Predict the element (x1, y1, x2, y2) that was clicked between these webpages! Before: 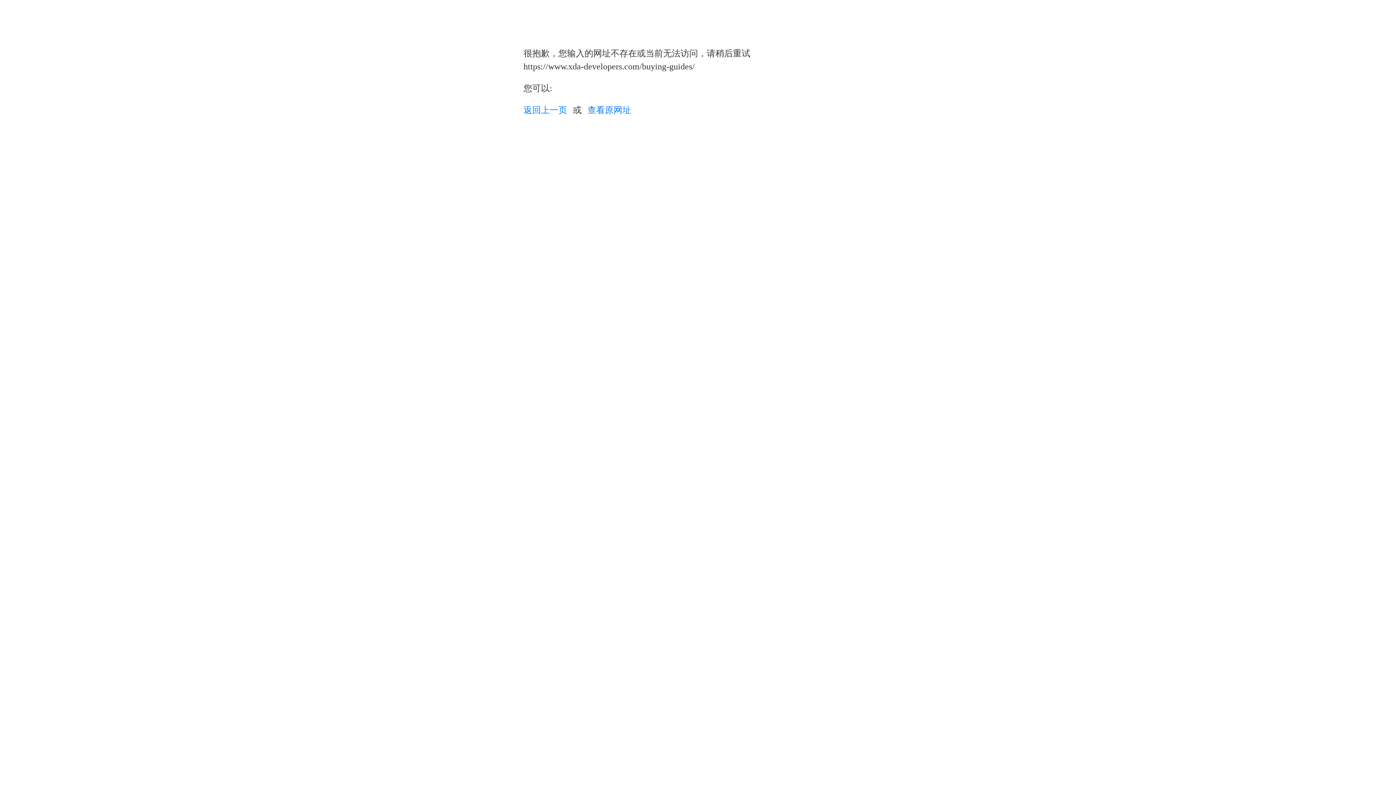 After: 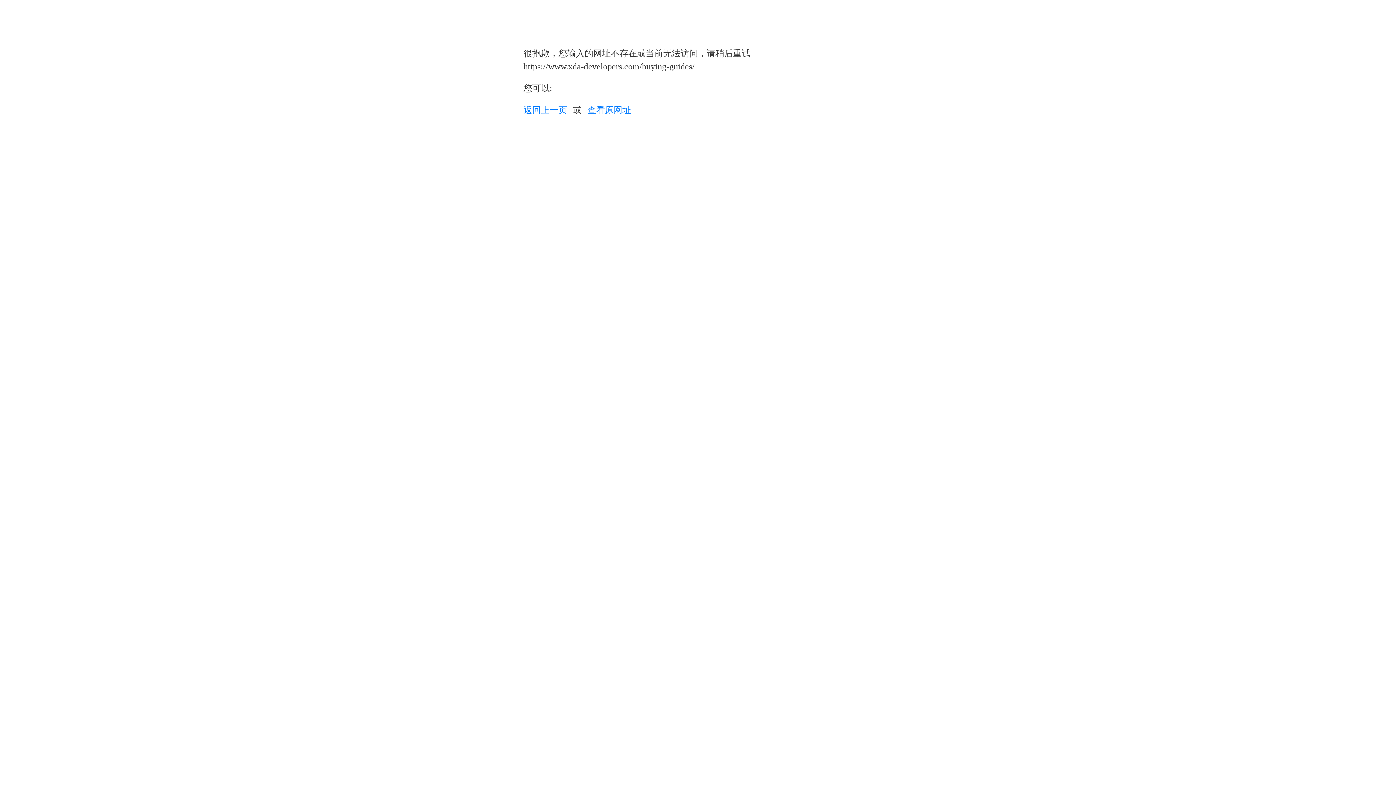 Action: label: 查看原网址 bbox: (587, 105, 631, 114)